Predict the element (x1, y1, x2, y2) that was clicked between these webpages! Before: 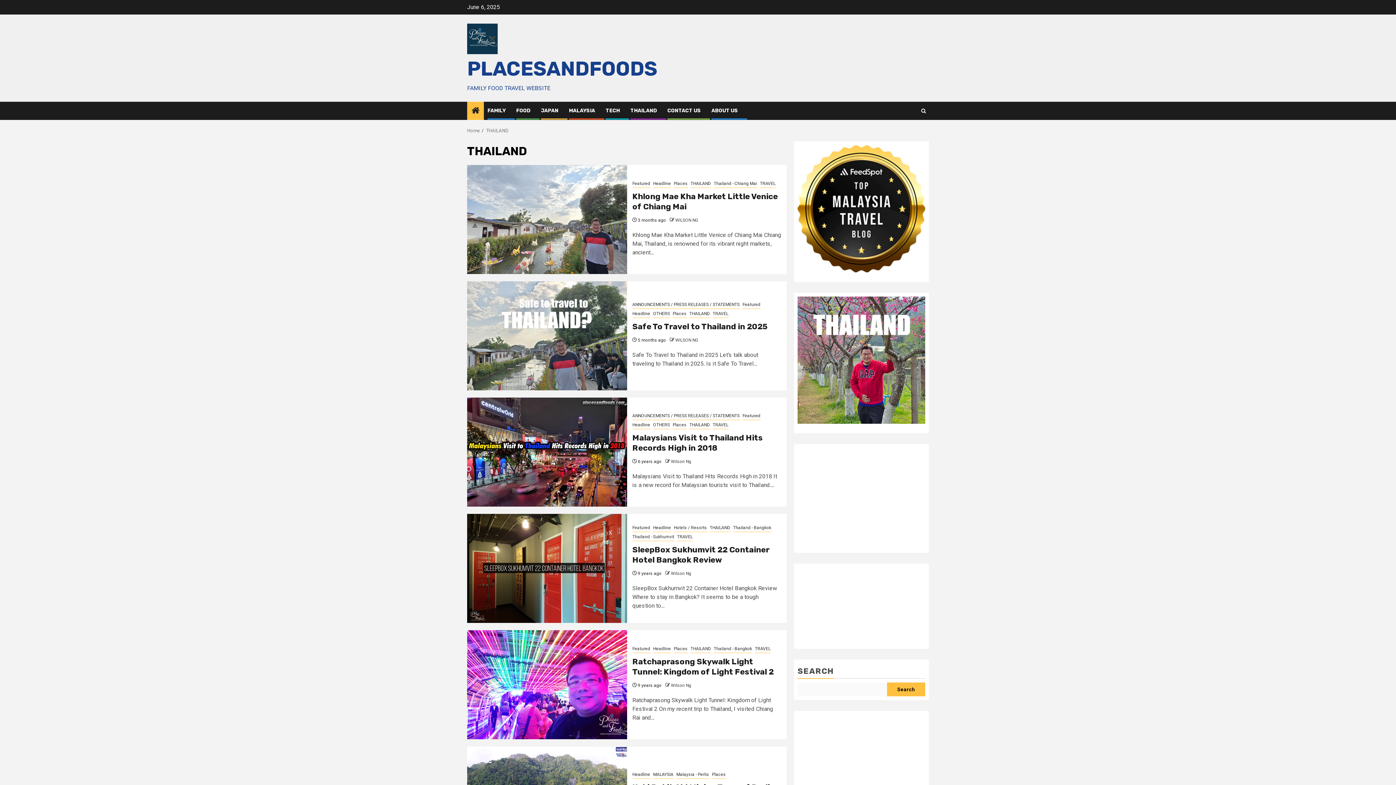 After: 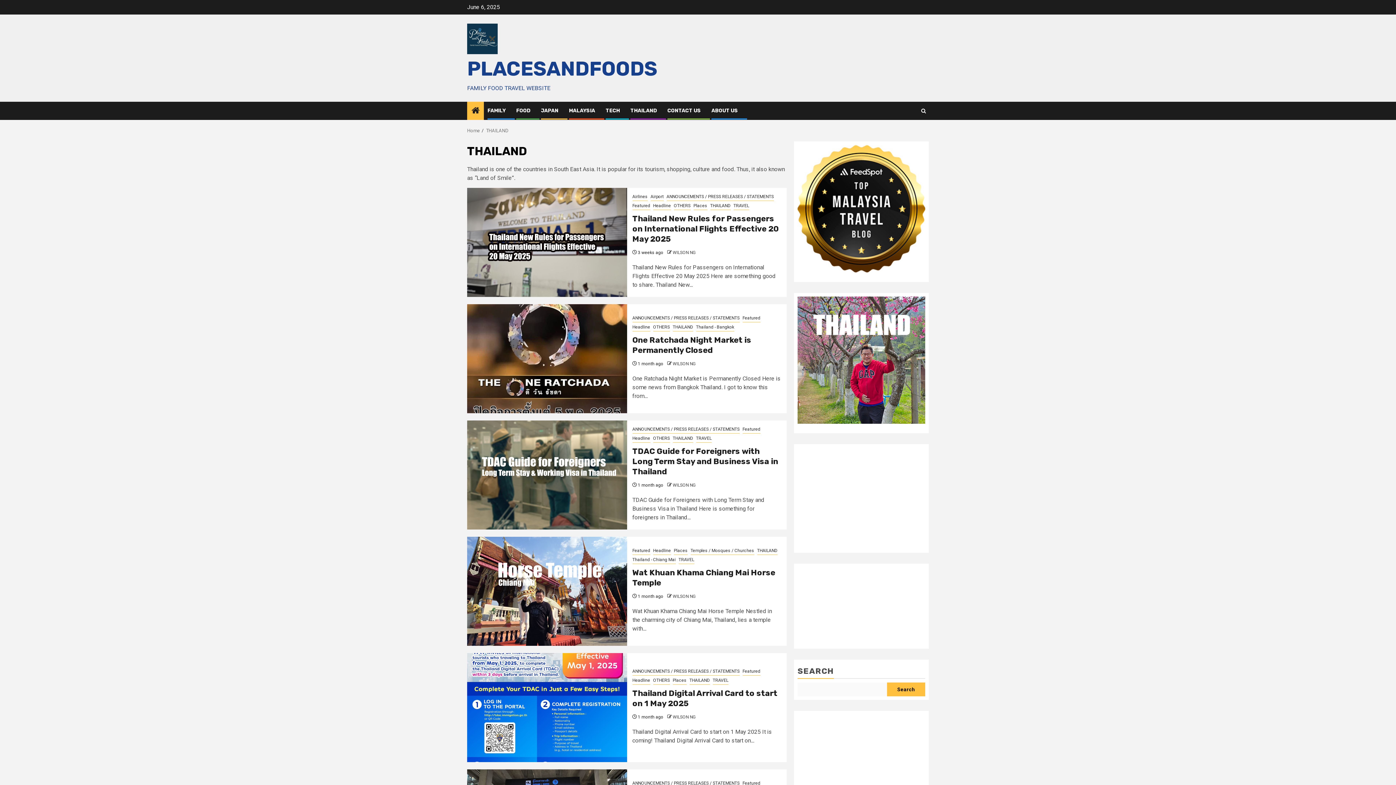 Action: bbox: (630, 107, 657, 113) label: THAILAND